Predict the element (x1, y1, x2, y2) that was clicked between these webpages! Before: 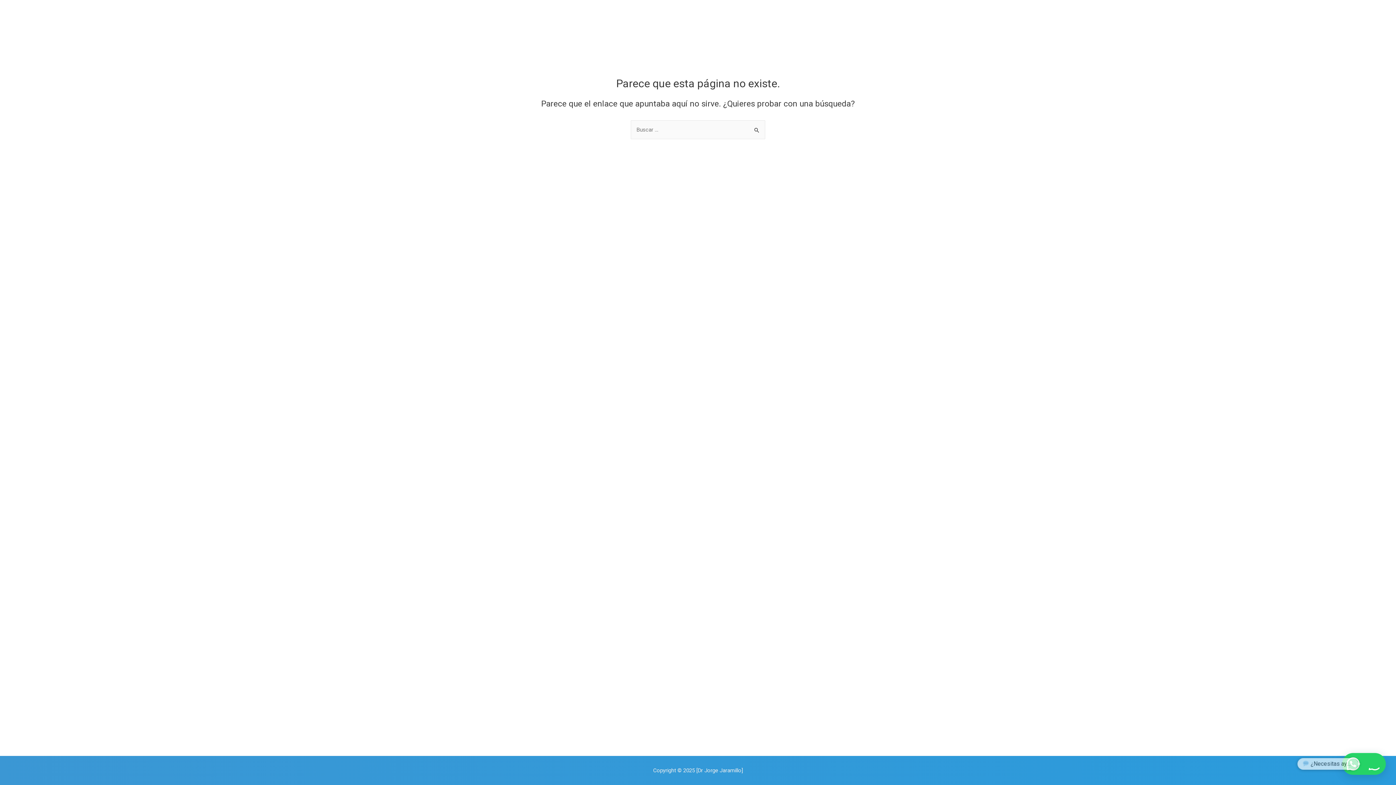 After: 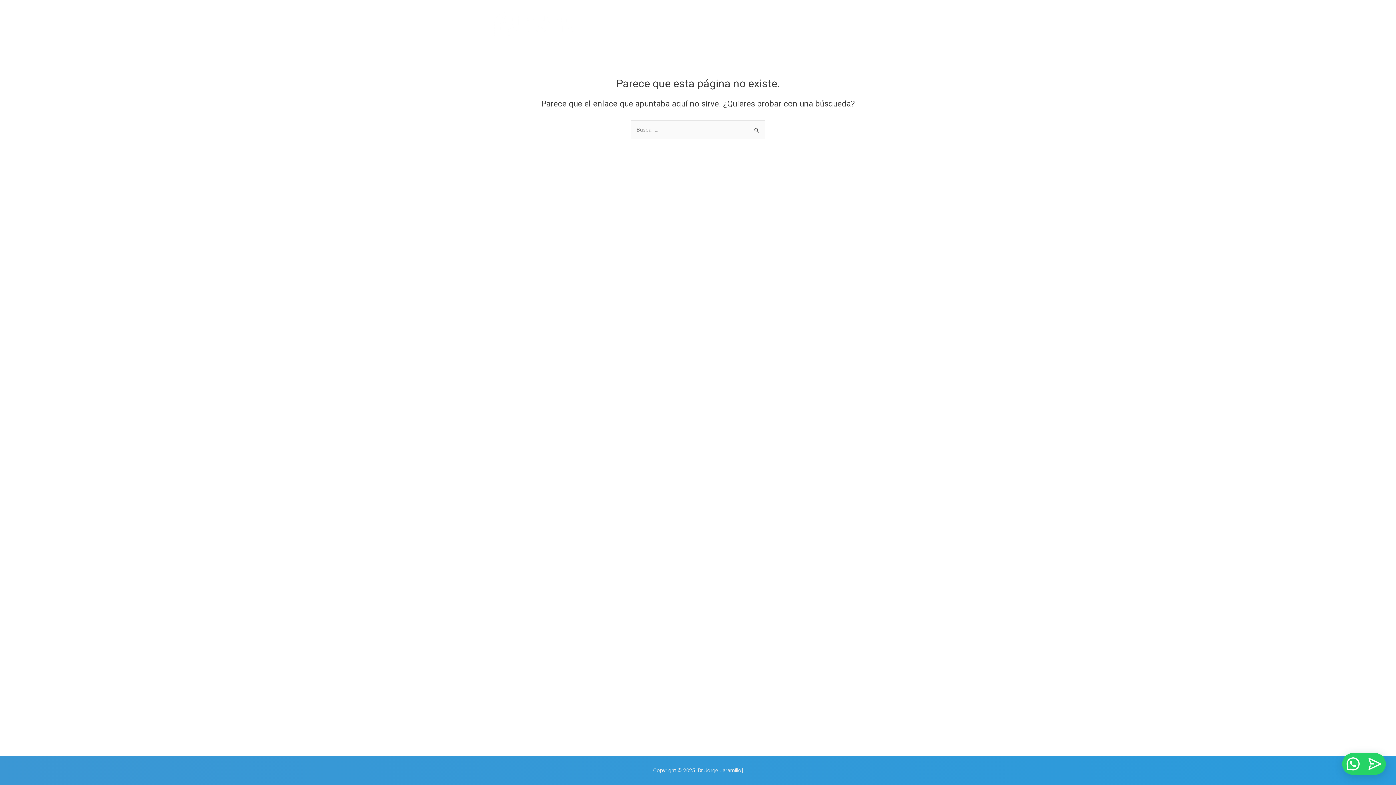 Action: bbox: (824, 18, 869, 29) label: ¿Donde estamos ubicados?